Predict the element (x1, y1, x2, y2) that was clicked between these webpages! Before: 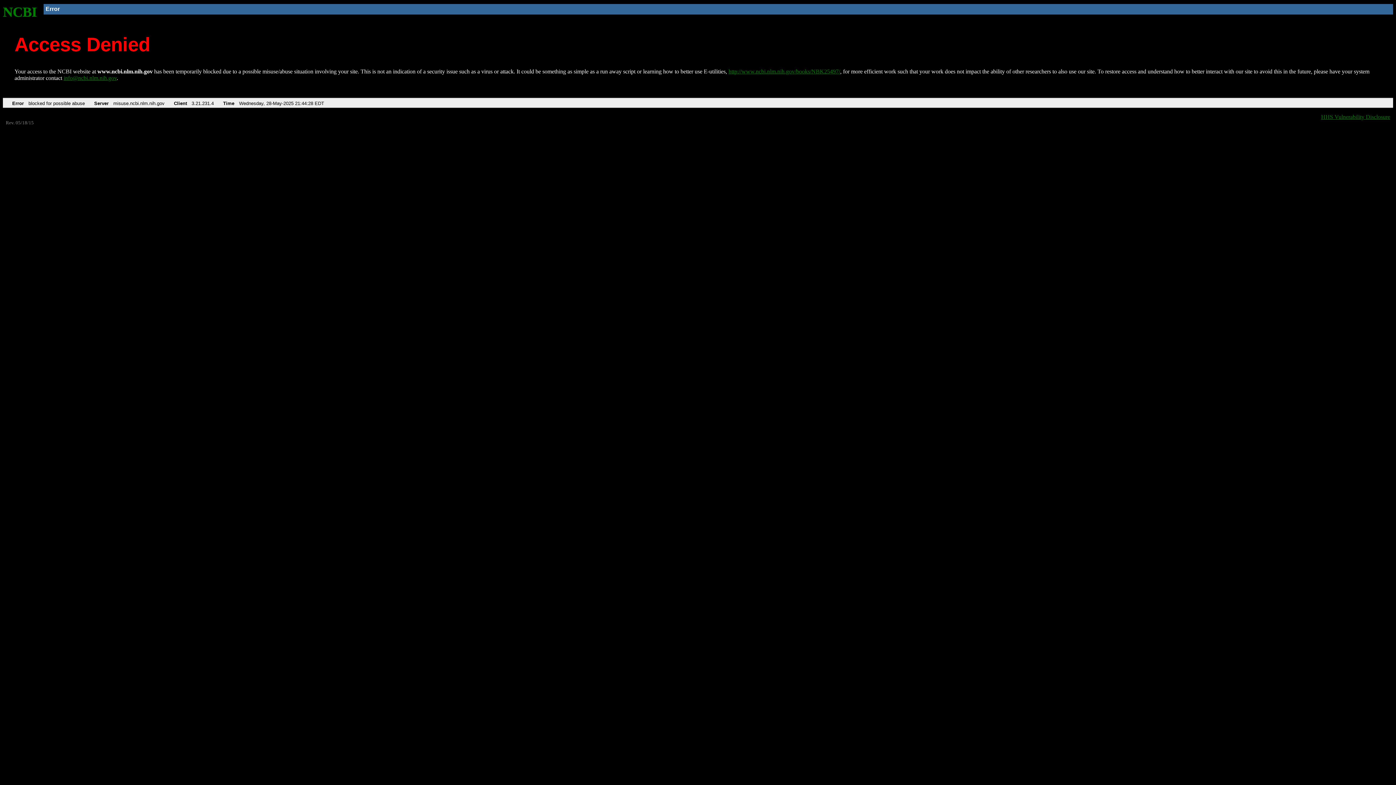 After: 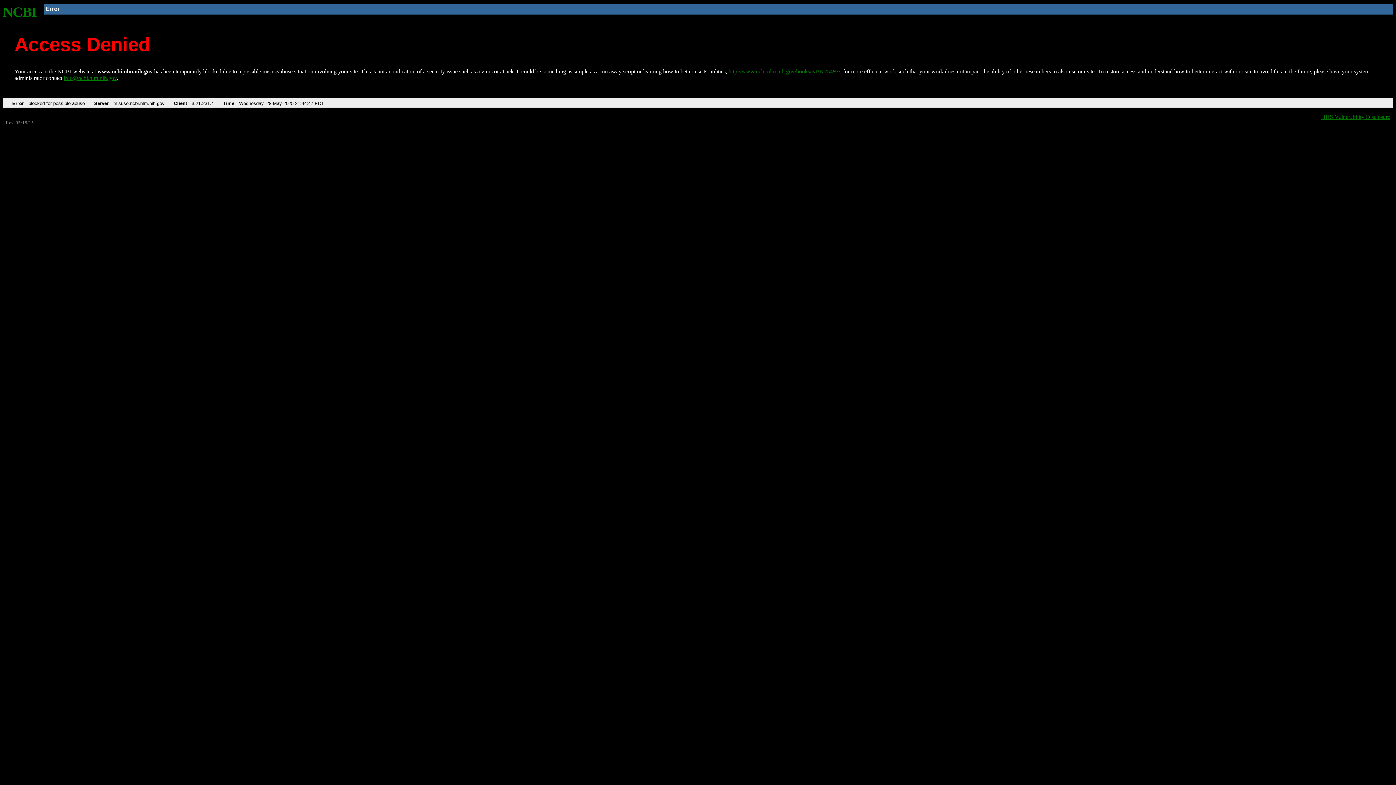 Action: bbox: (728, 68, 840, 74) label: http://www.ncbi.nlm.nih.gov/books/NBK25497/